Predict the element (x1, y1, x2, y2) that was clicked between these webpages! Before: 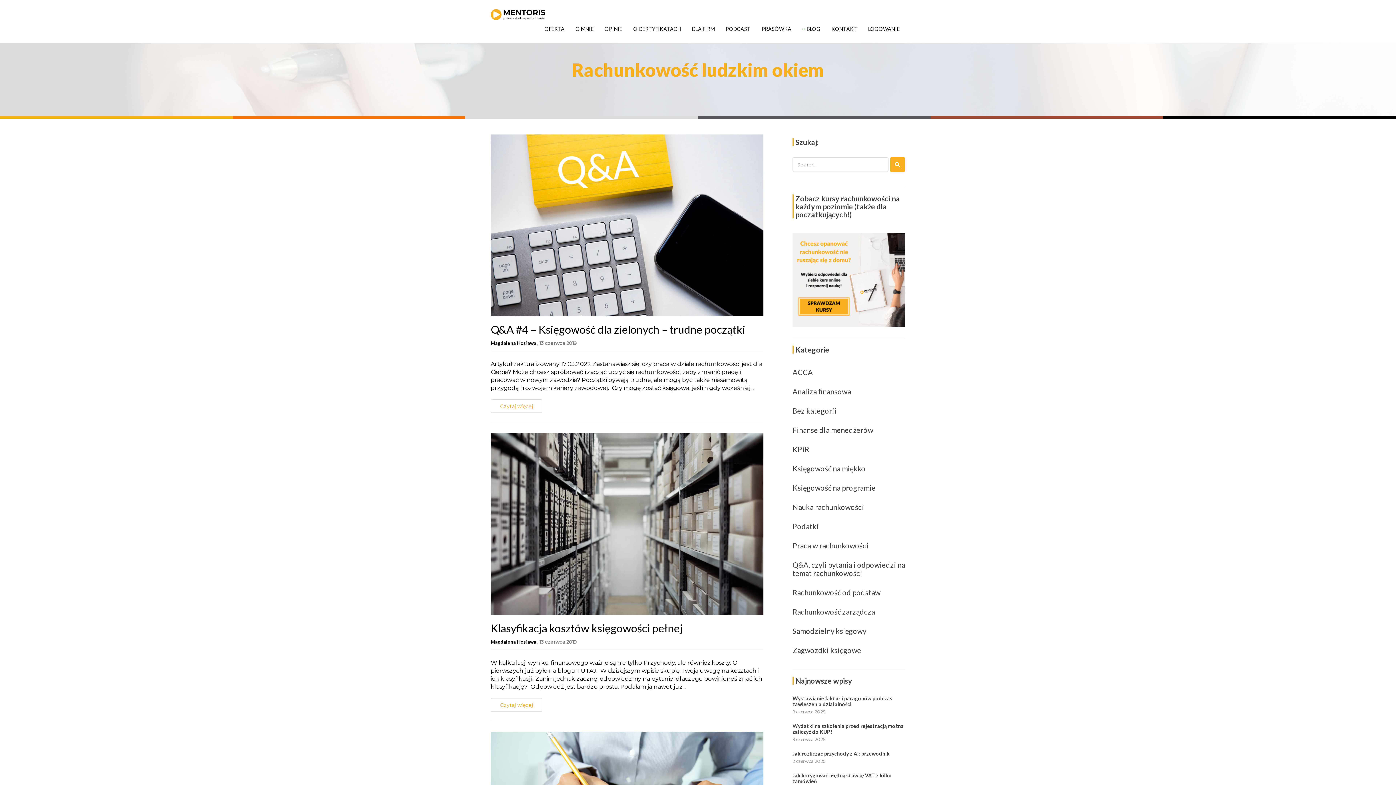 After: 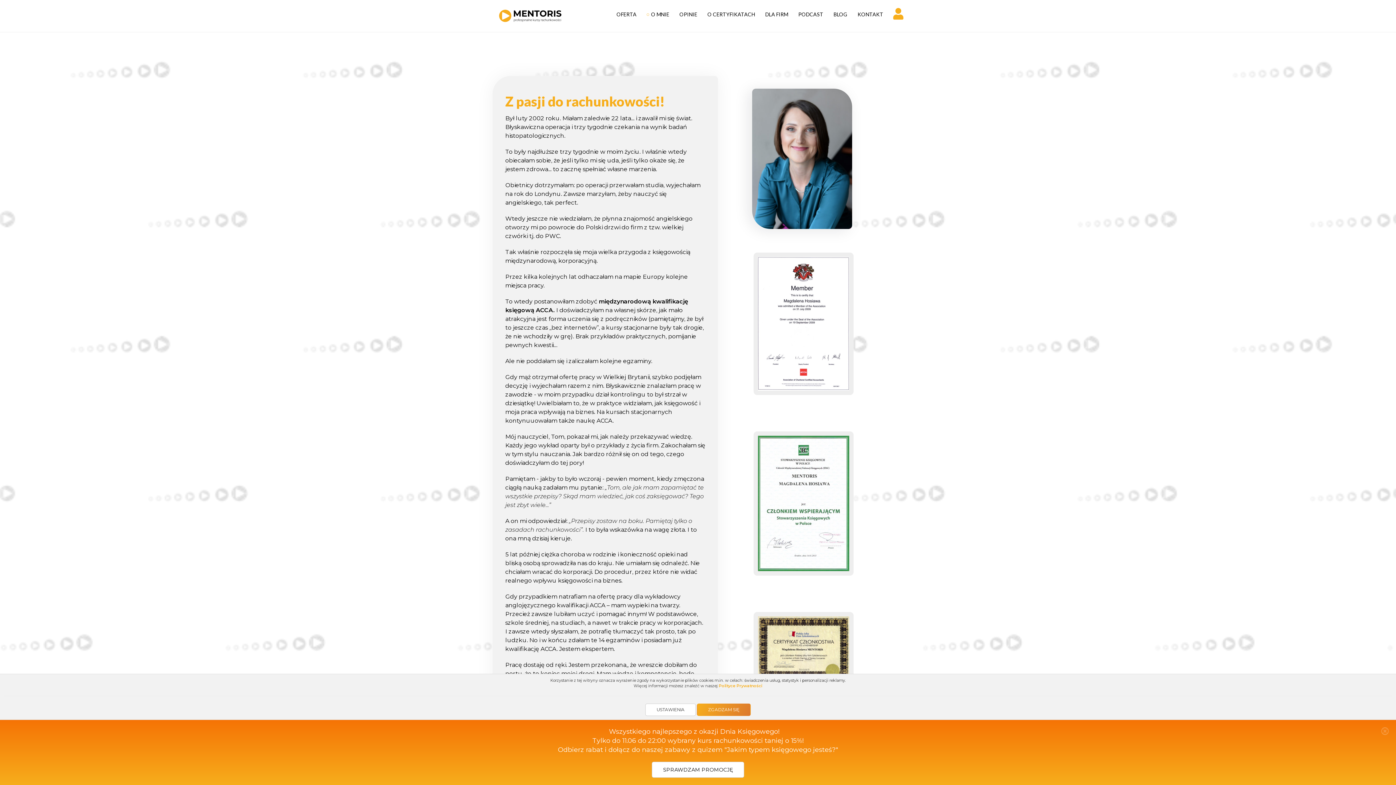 Action: bbox: (575, 23, 593, 34) label: O MNIE